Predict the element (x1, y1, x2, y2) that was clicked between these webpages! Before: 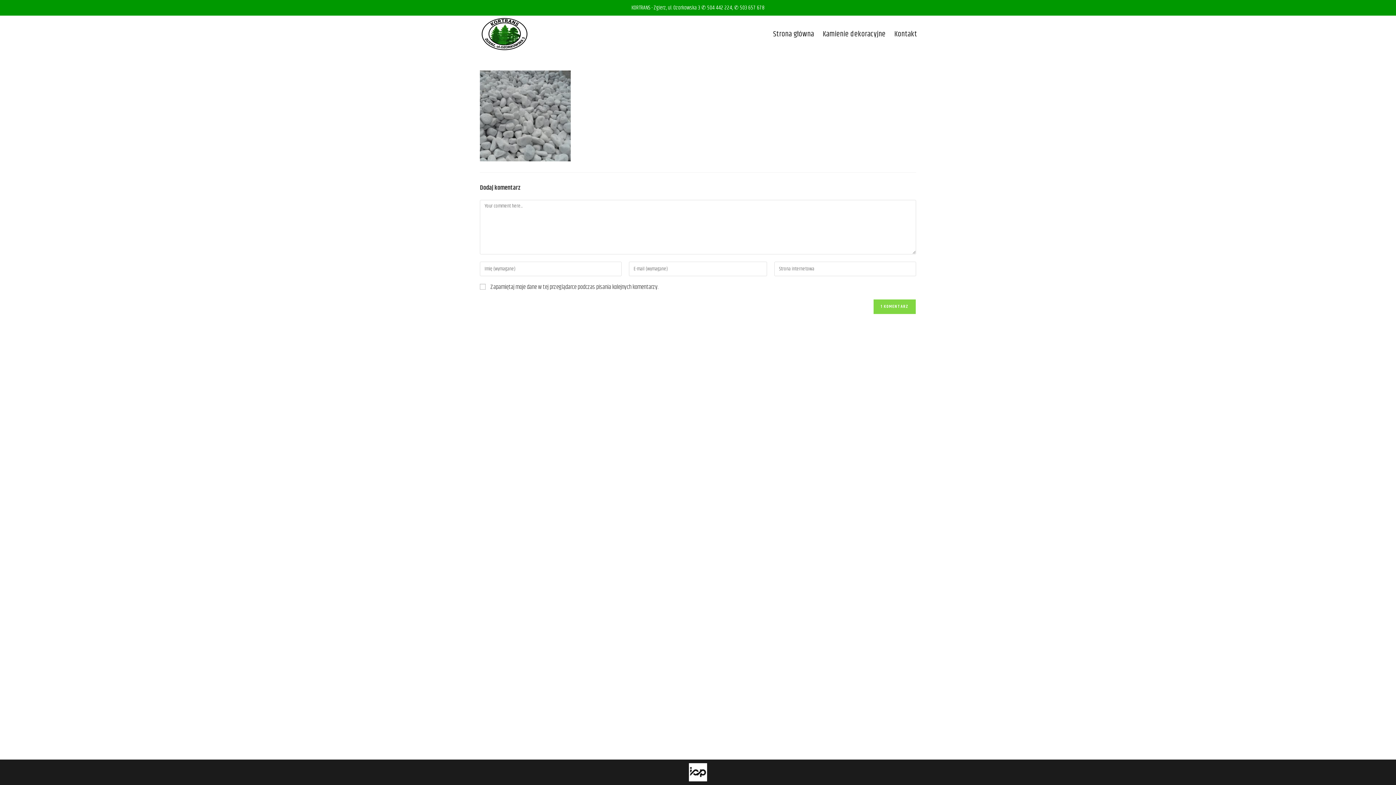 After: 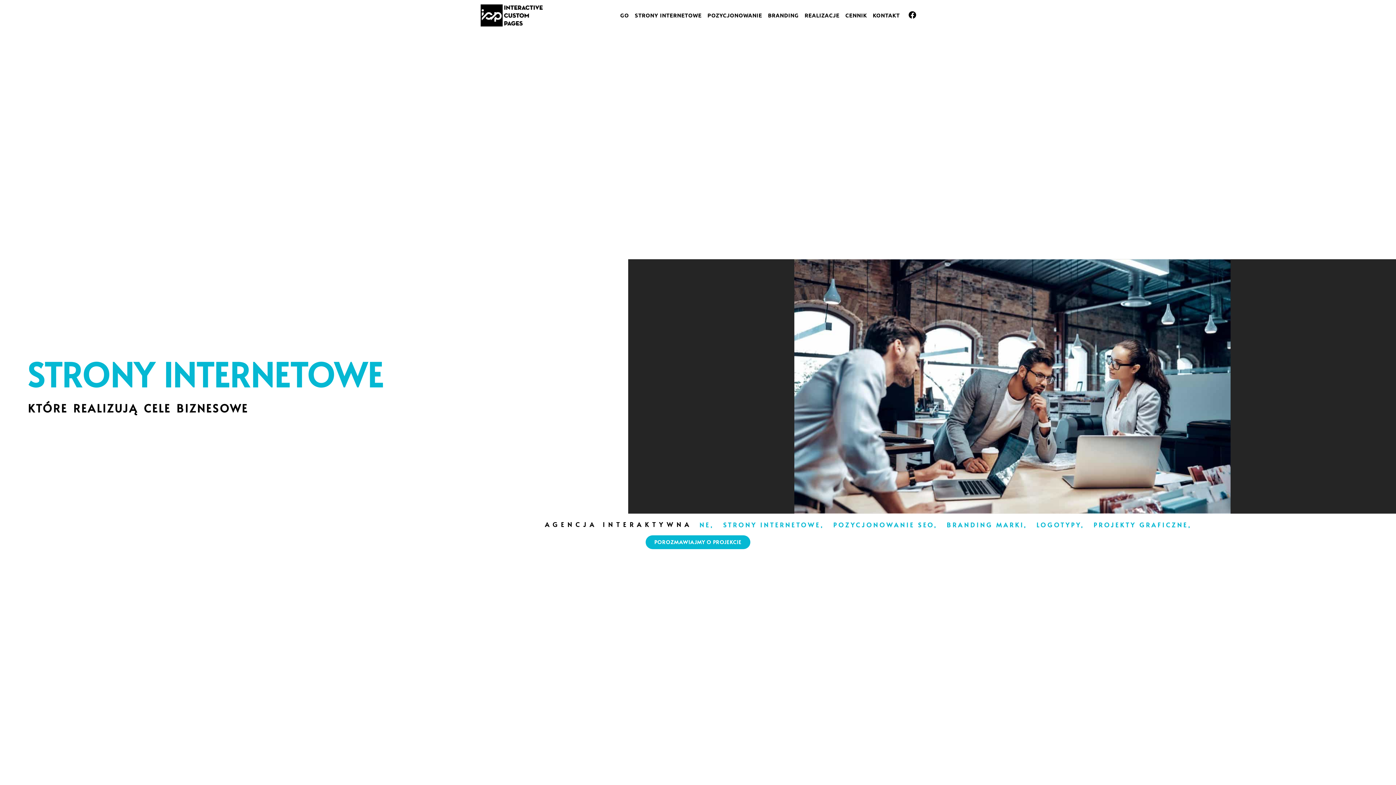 Action: bbox: (689, 770, 707, 774)